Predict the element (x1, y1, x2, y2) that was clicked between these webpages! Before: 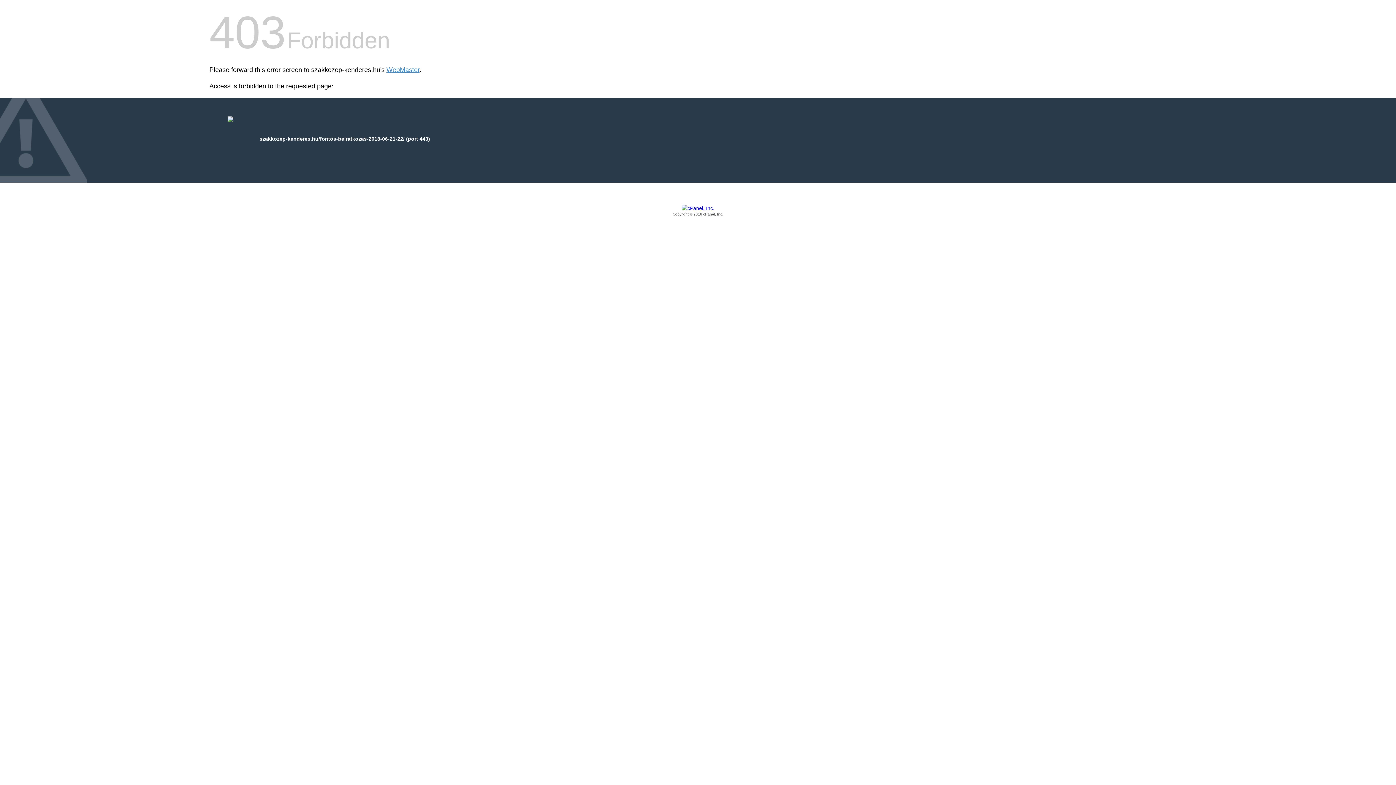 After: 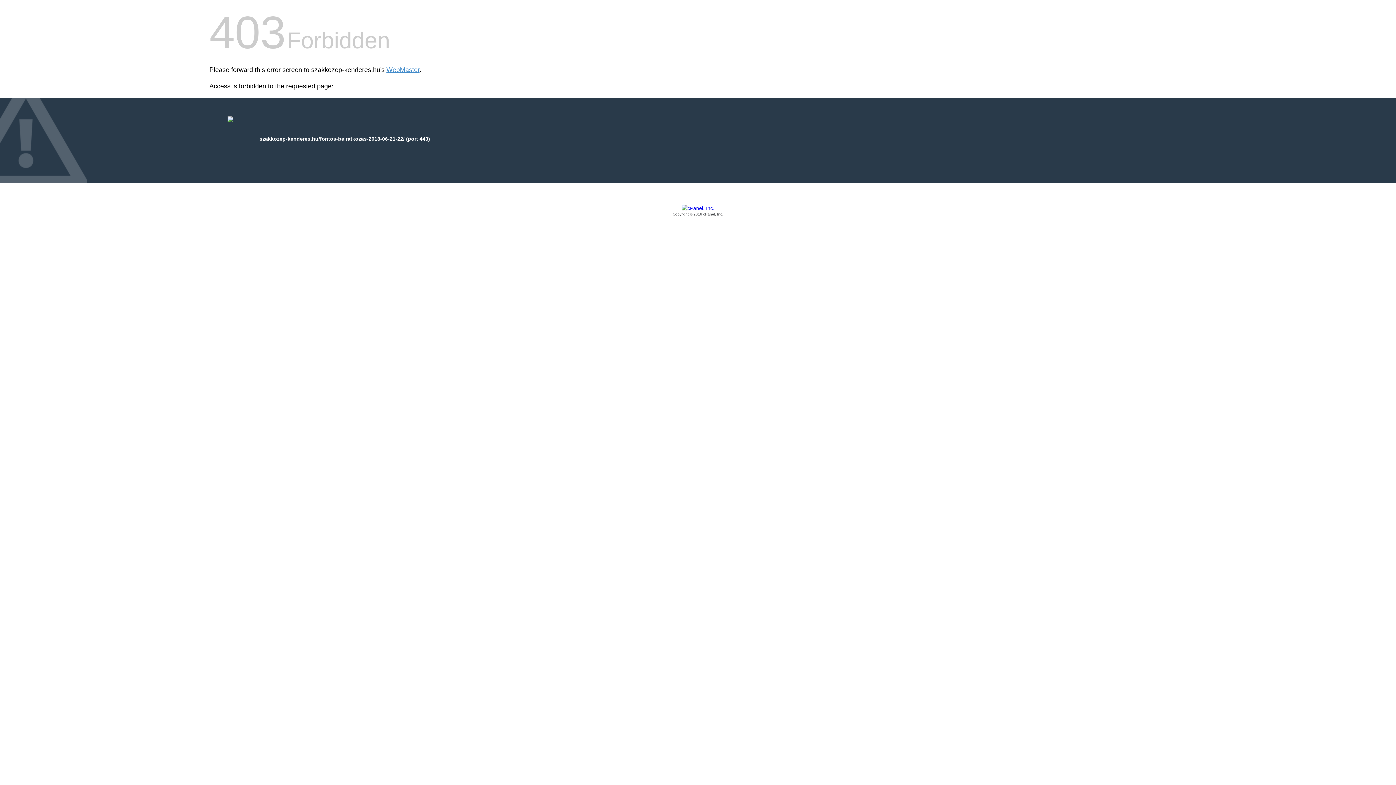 Action: label: Copyright © 2016 cPanel, Inc. bbox: (209, 205, 1186, 217)